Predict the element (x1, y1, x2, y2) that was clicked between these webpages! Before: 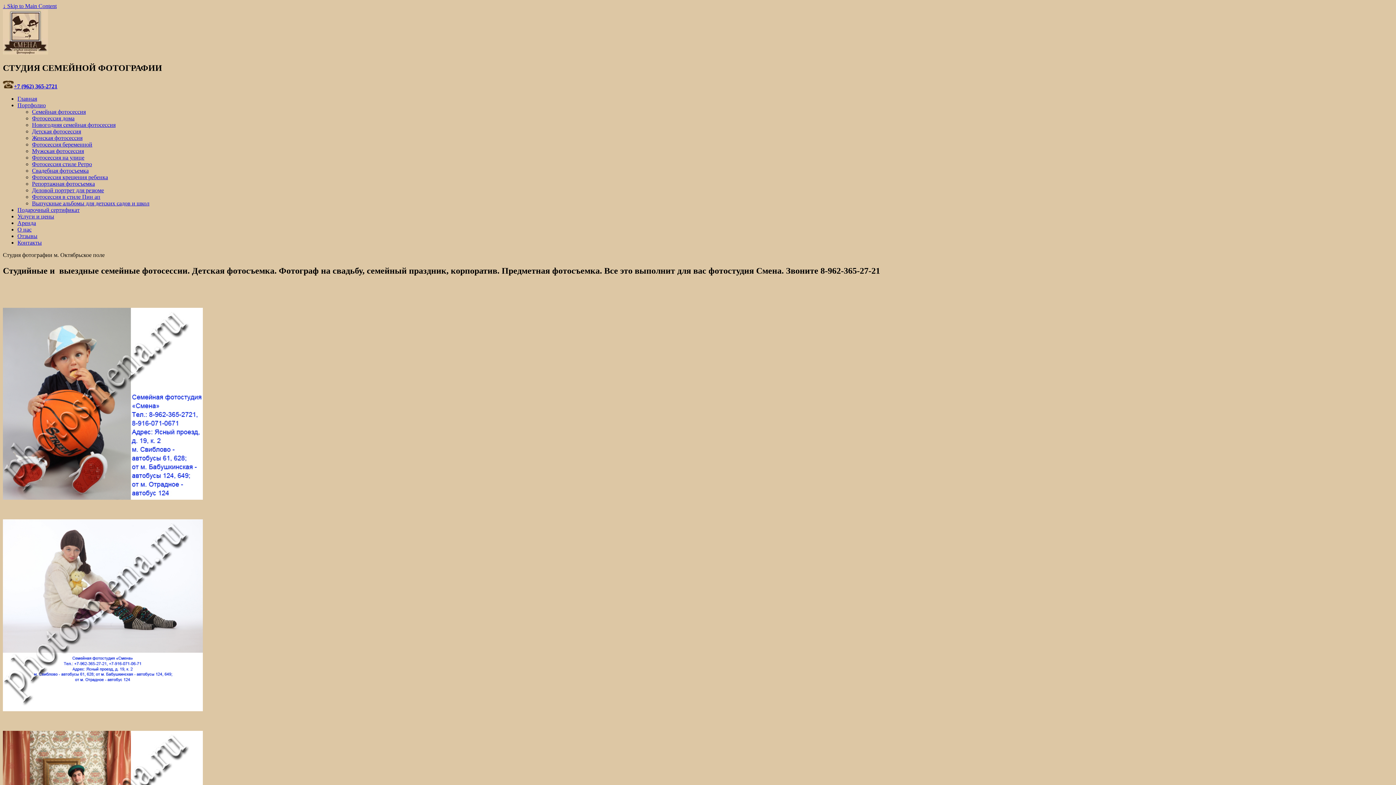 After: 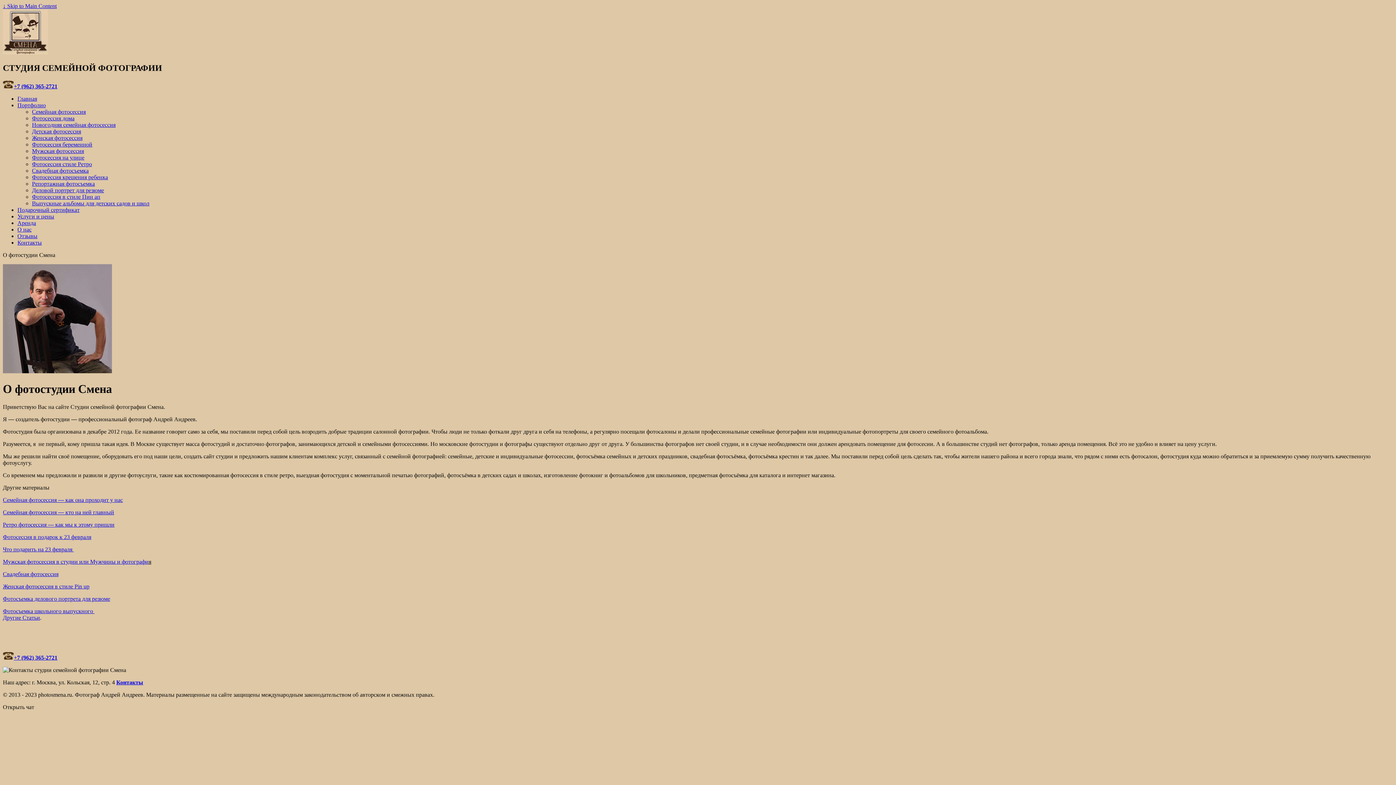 Action: label: О нас bbox: (17, 226, 31, 232)